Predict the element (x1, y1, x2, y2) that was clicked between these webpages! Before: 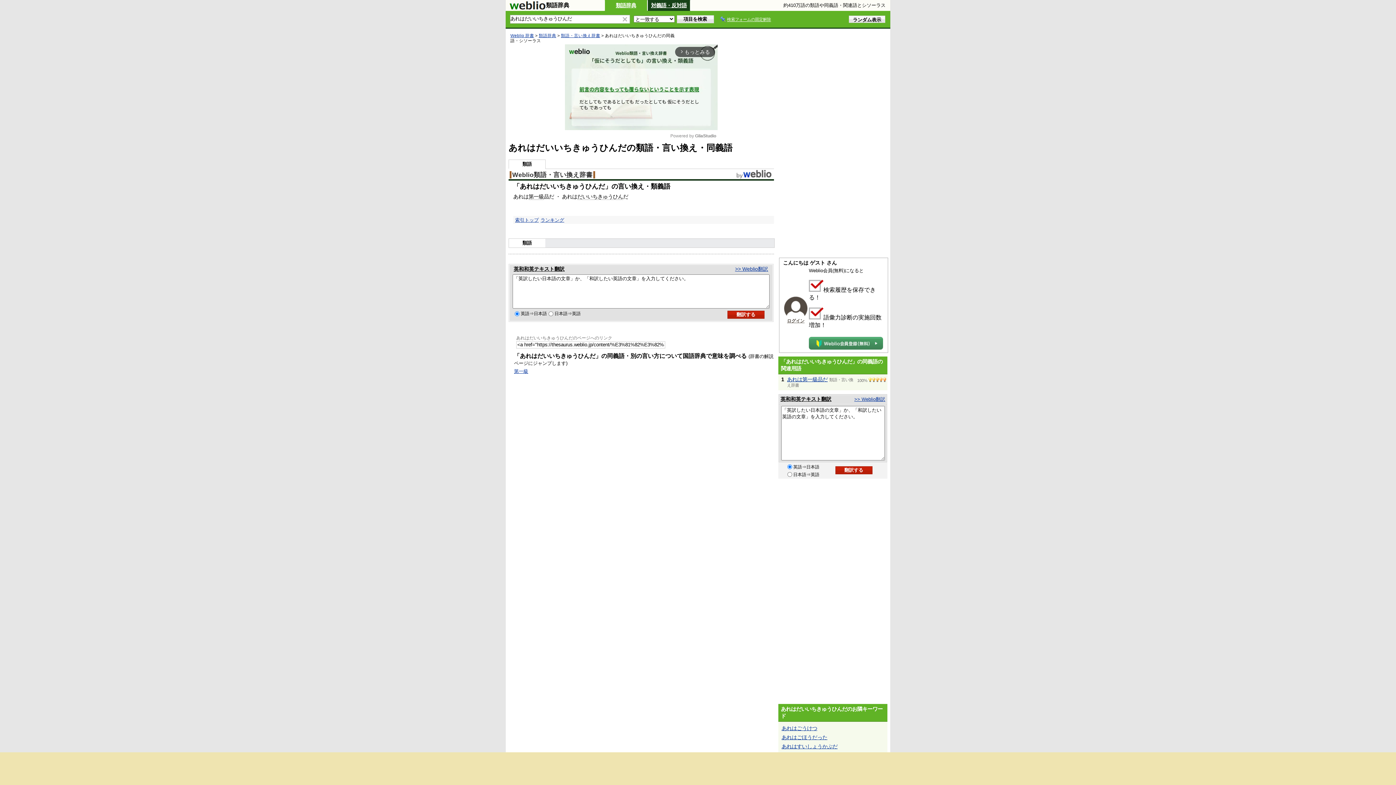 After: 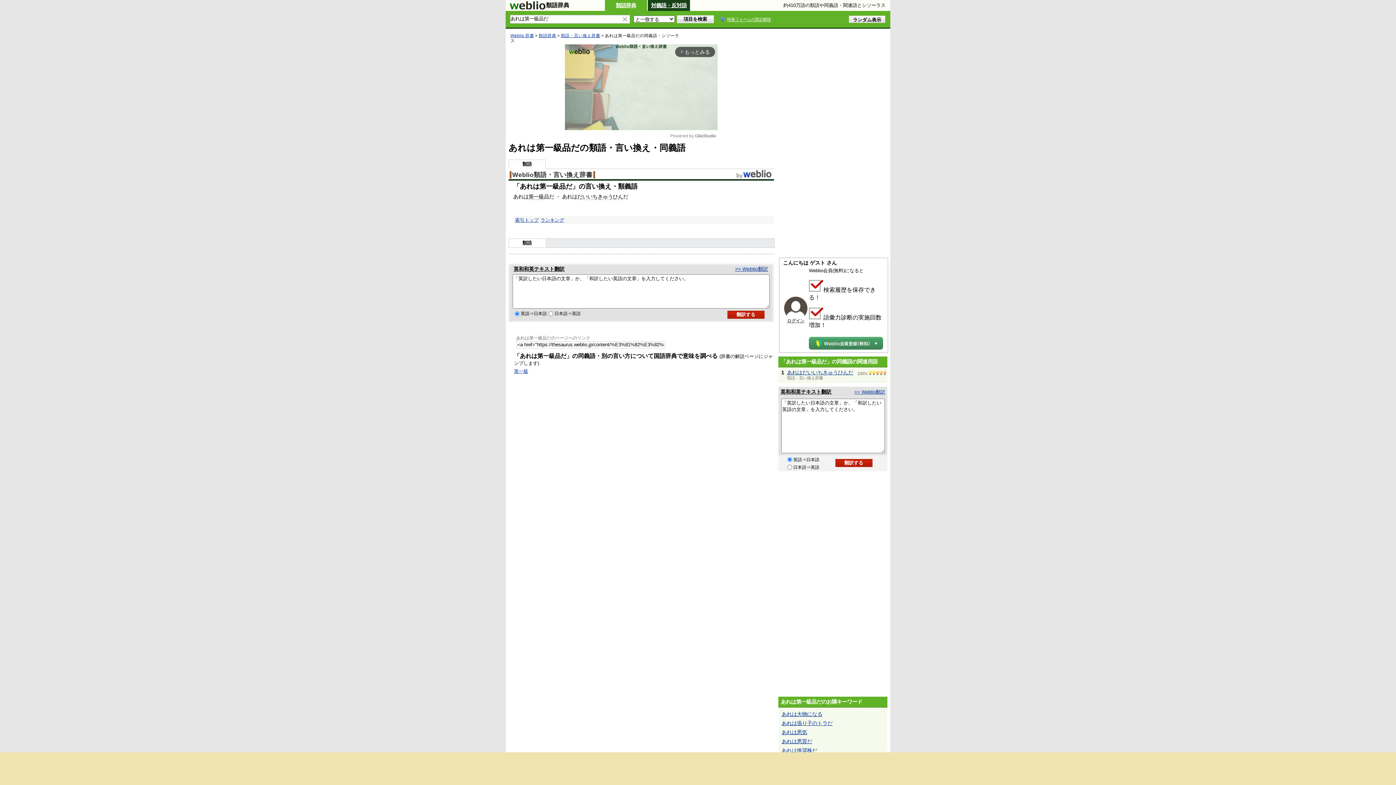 Action: bbox: (787, 376, 828, 382) label: あれは第一級品だ